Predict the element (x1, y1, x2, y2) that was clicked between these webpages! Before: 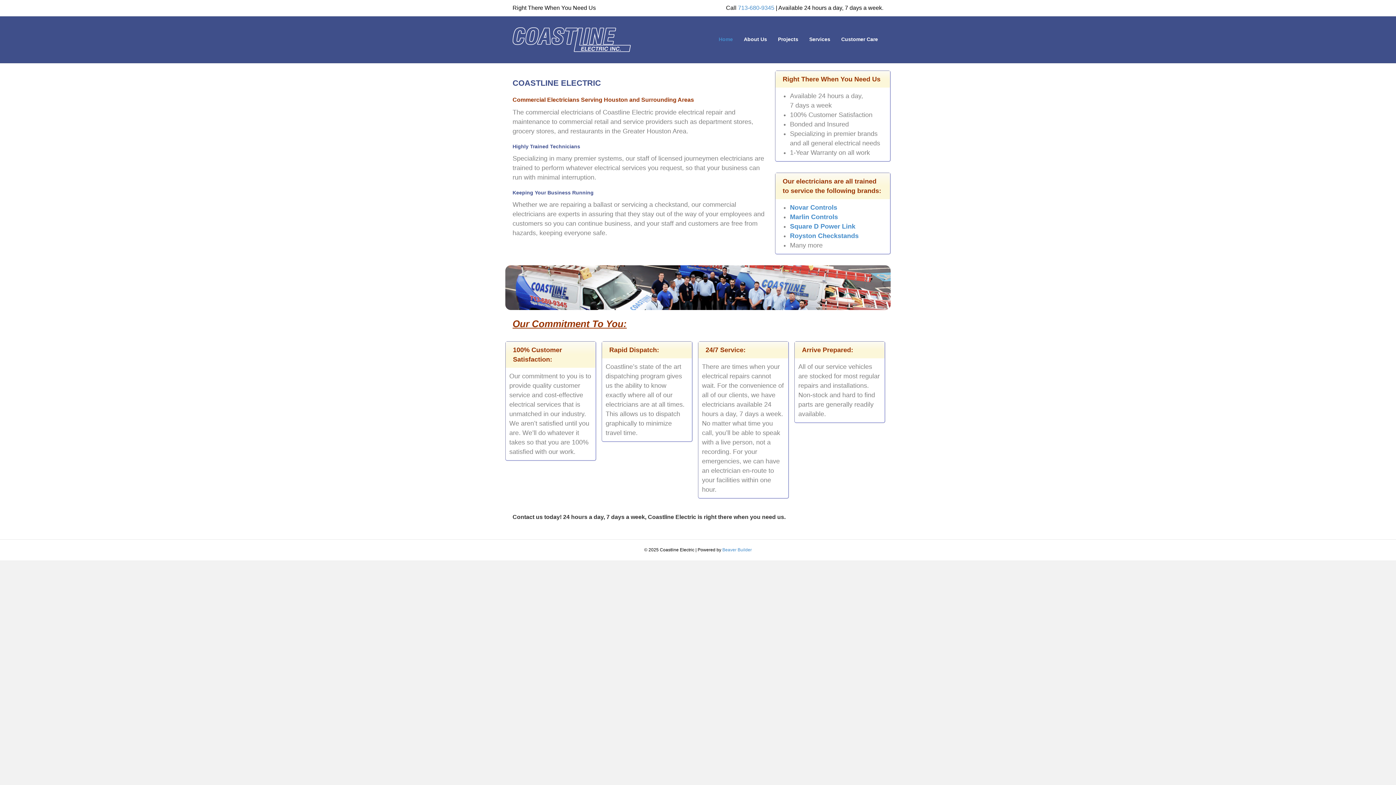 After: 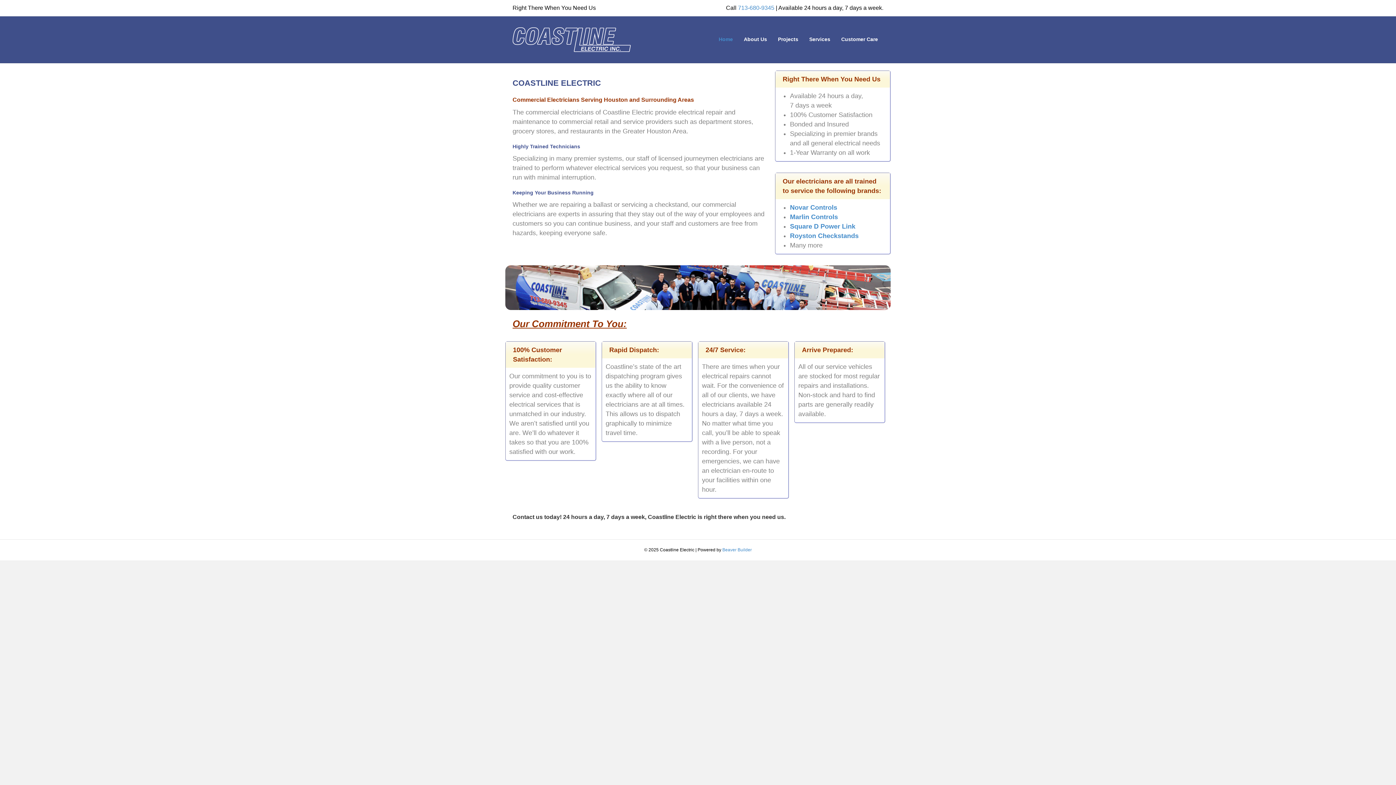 Action: label: Square D Power Link bbox: (790, 222, 855, 230)